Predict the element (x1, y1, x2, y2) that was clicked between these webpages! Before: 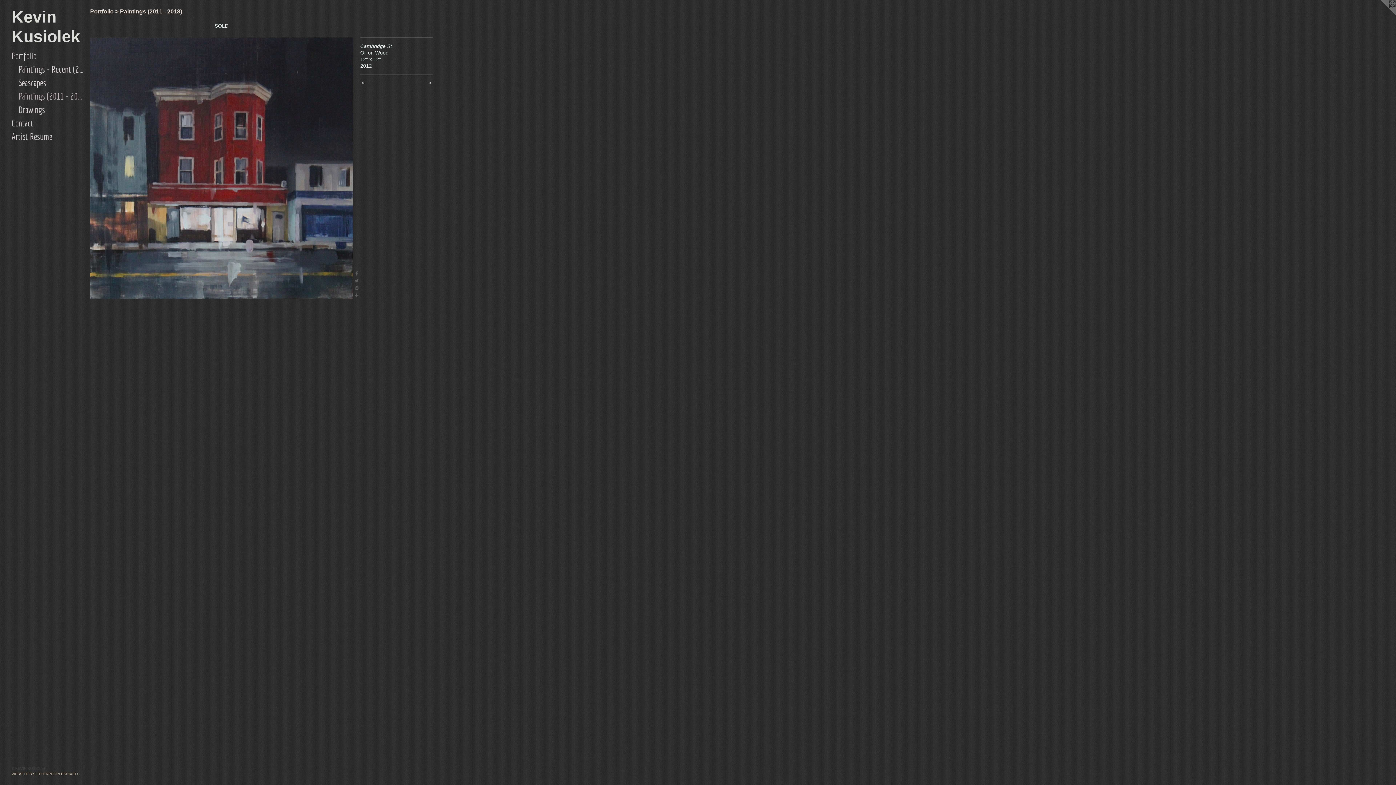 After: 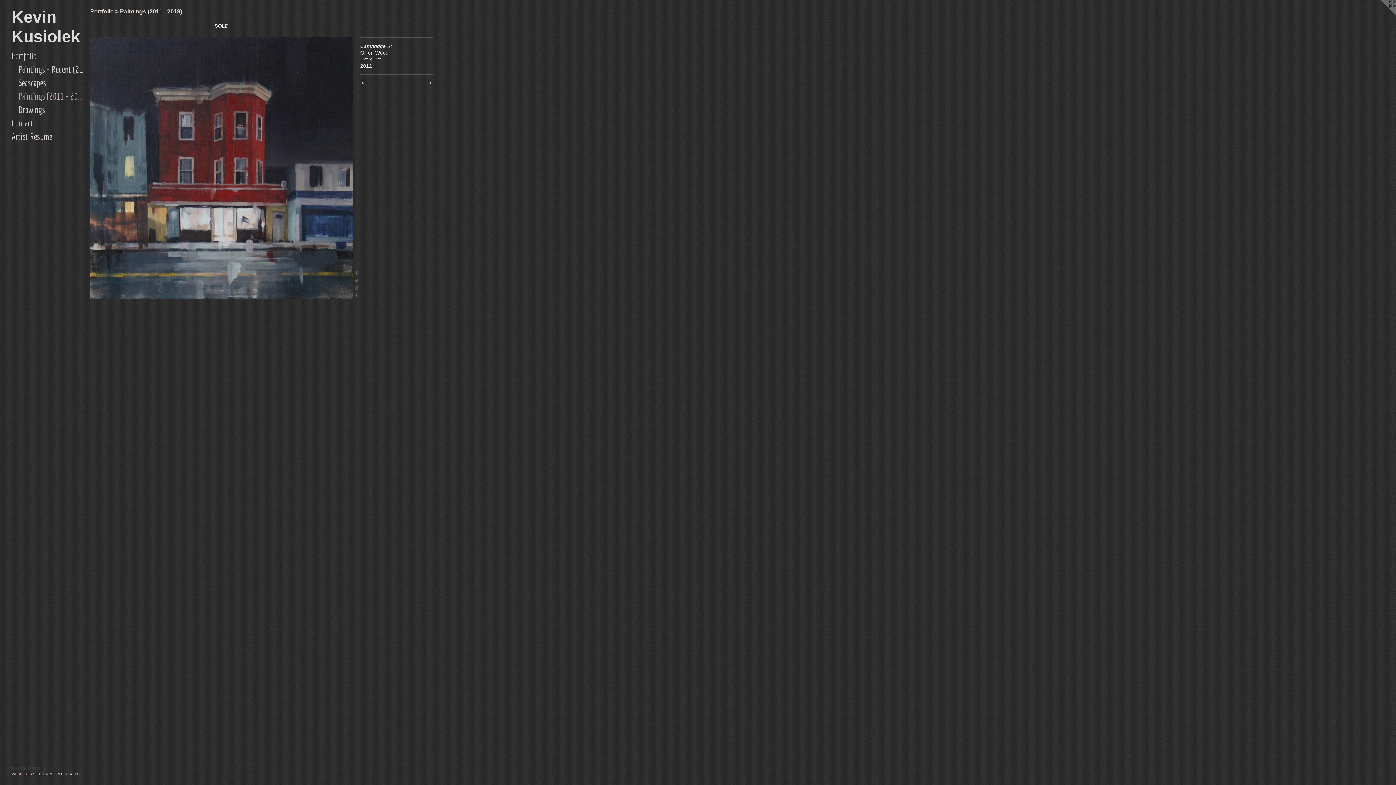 Action: bbox: (1367, 0, 1396, 29)